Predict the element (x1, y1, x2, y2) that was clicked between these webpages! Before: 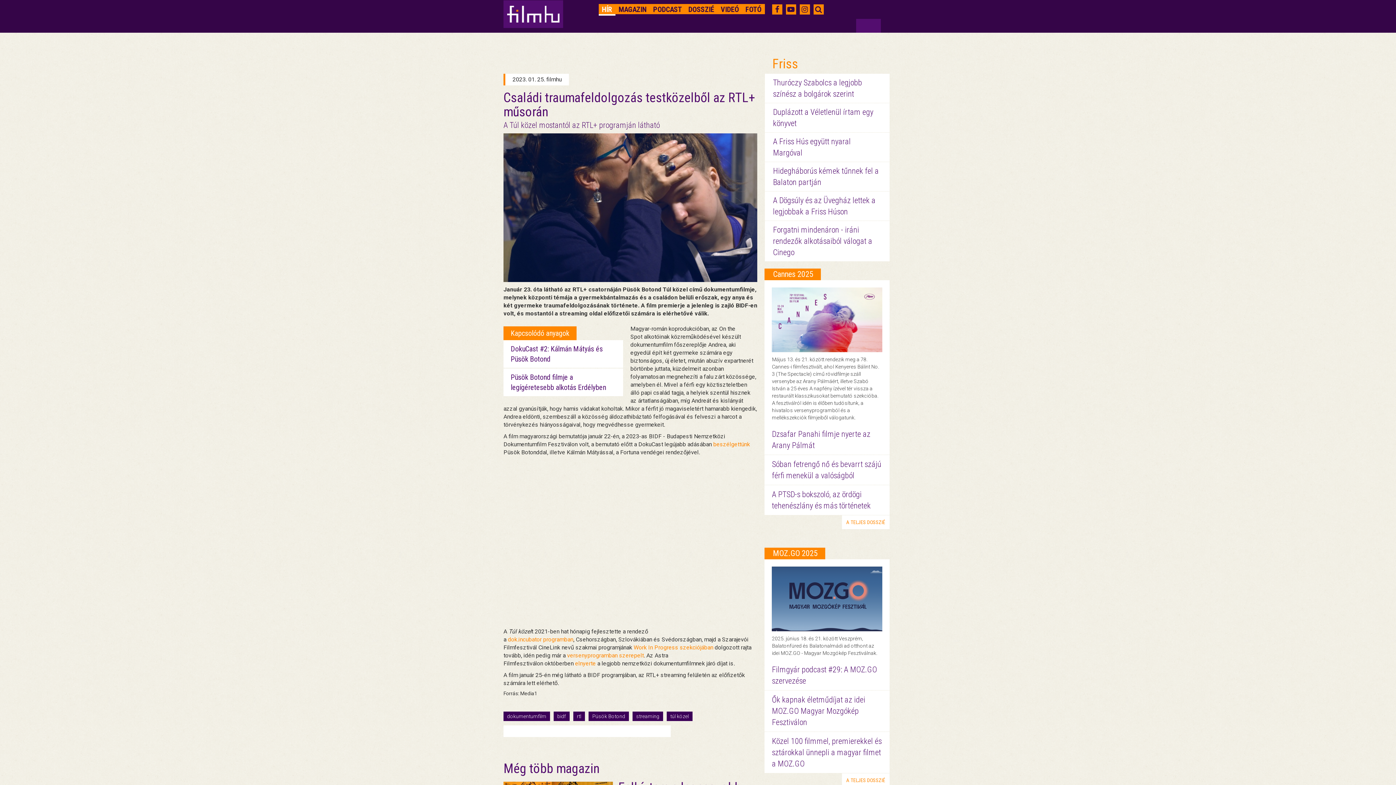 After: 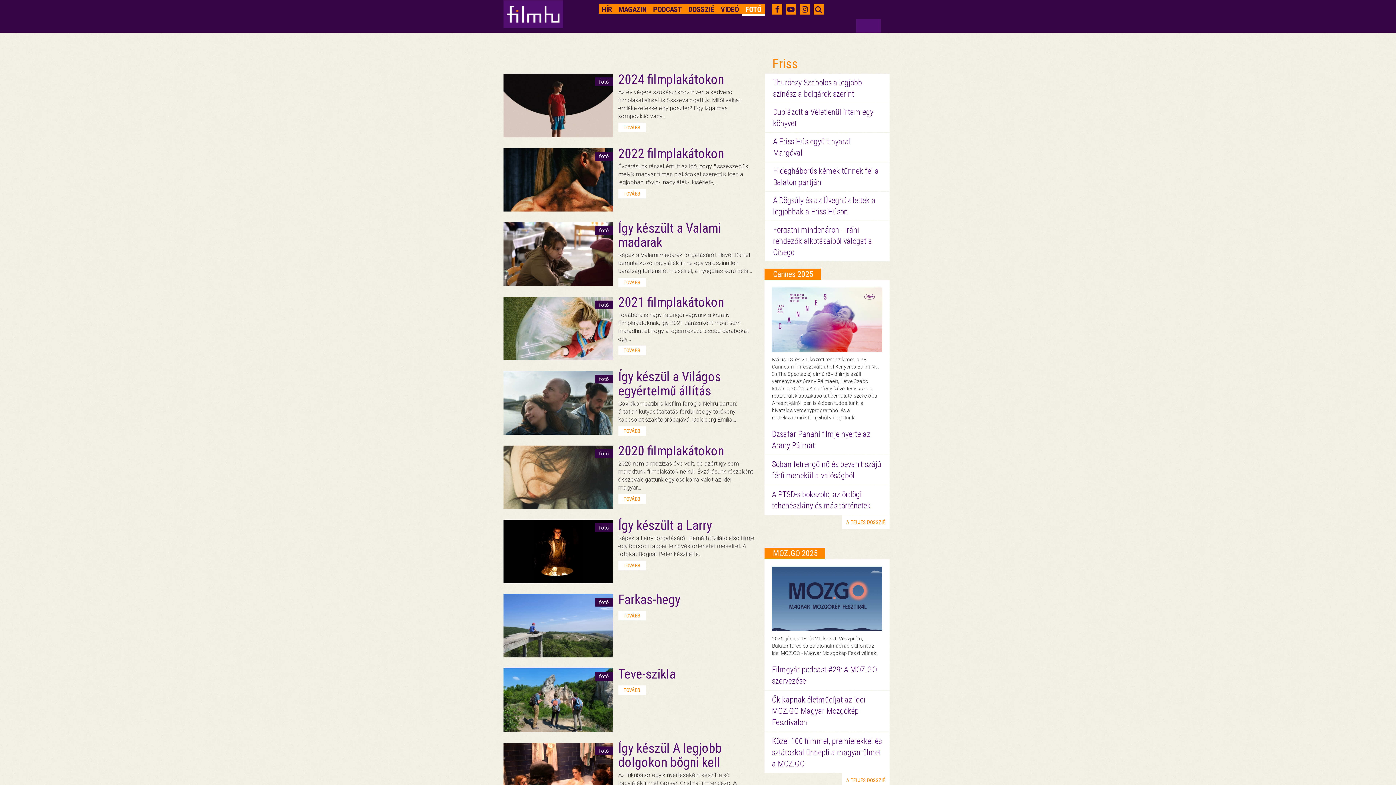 Action: bbox: (742, 4, 764, 14) label: FOTÓ